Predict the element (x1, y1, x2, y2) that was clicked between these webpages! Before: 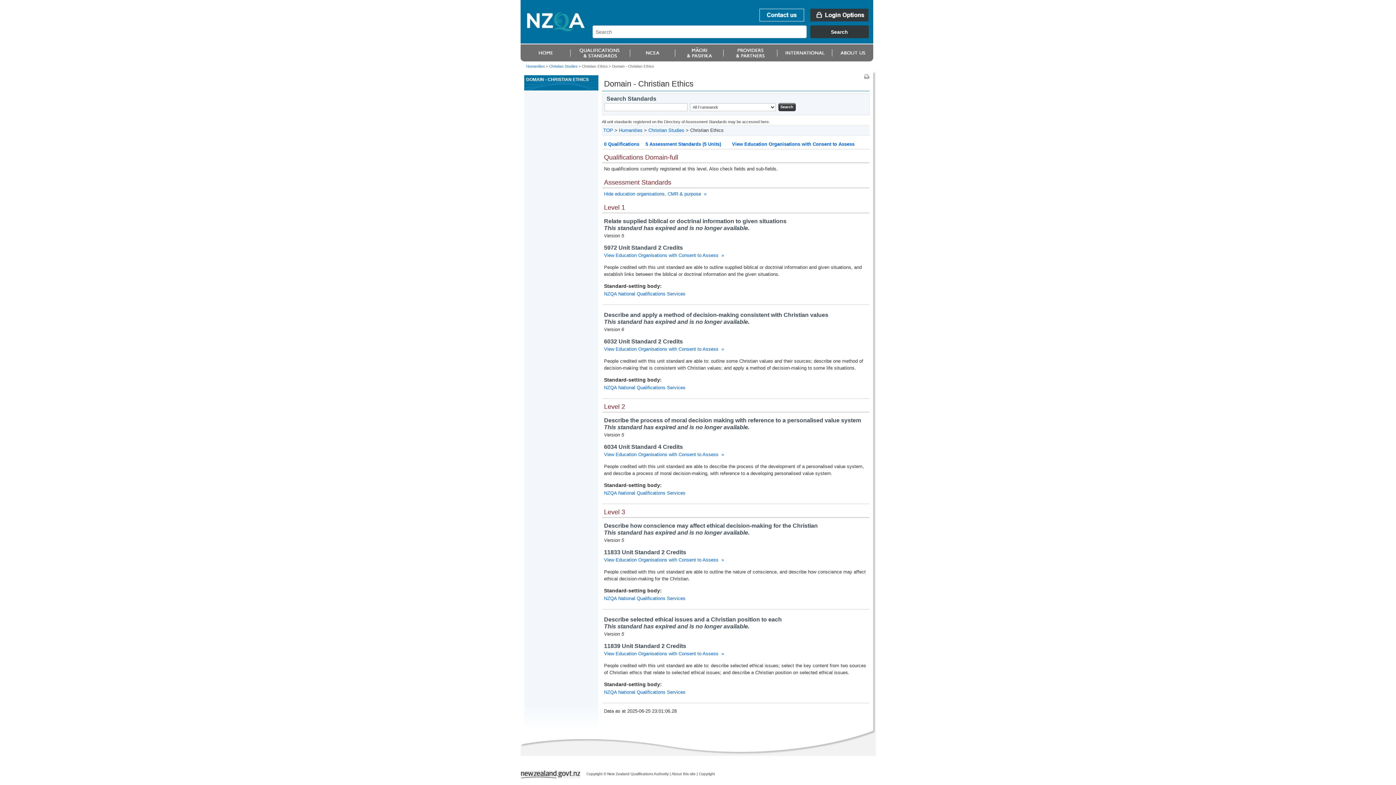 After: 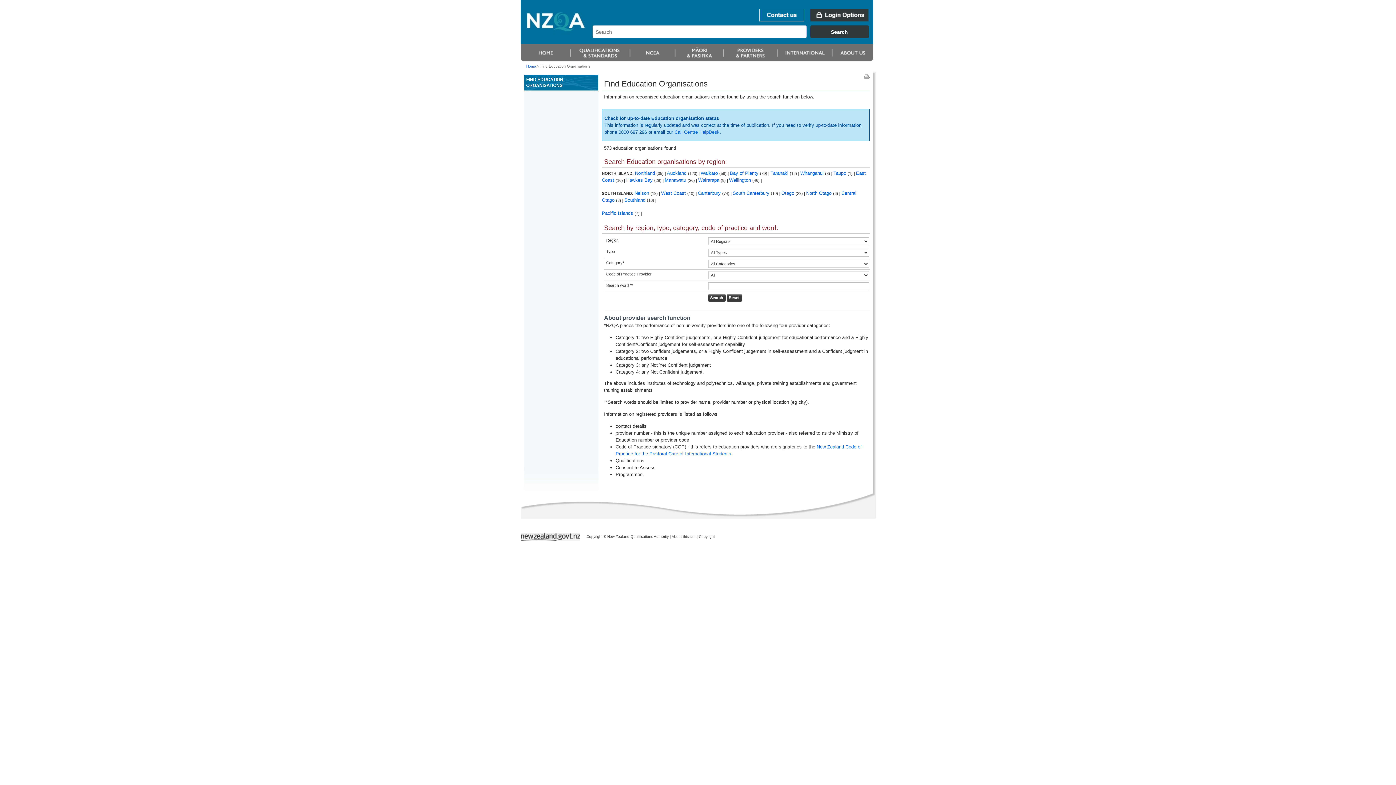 Action: label: View Education Organisations with Consent to Assess  » bbox: (604, 557, 724, 562)